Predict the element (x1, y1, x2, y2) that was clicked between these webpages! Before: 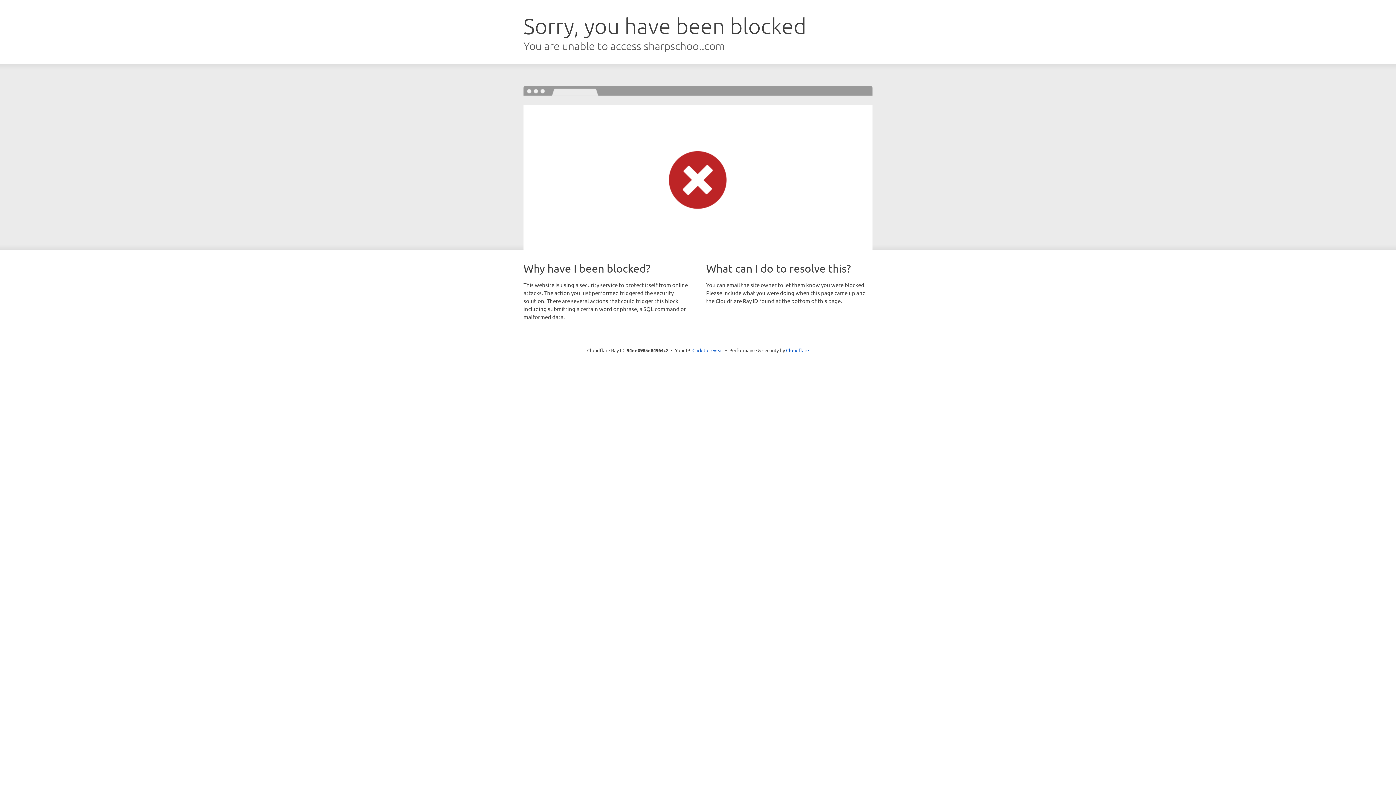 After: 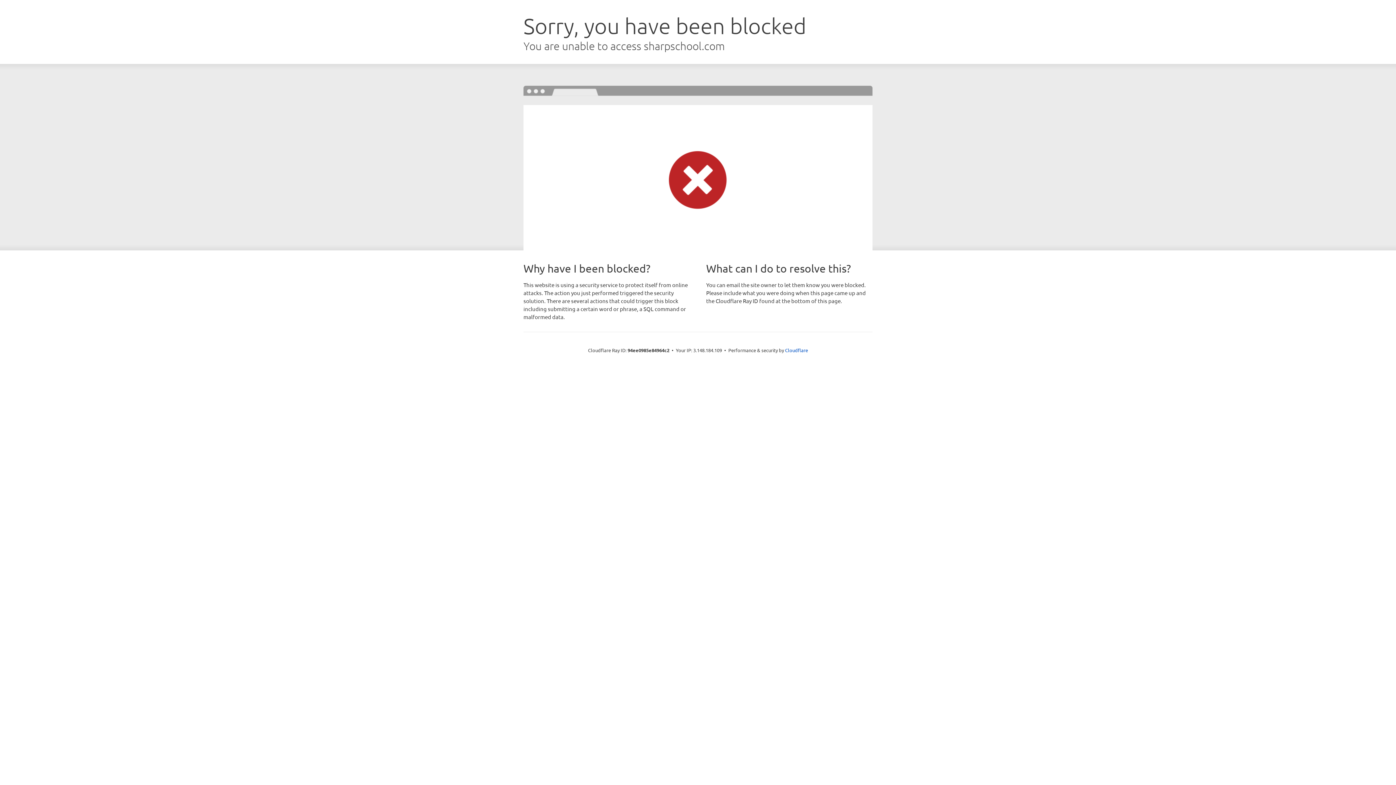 Action: label: Click to reveal bbox: (692, 346, 723, 353)